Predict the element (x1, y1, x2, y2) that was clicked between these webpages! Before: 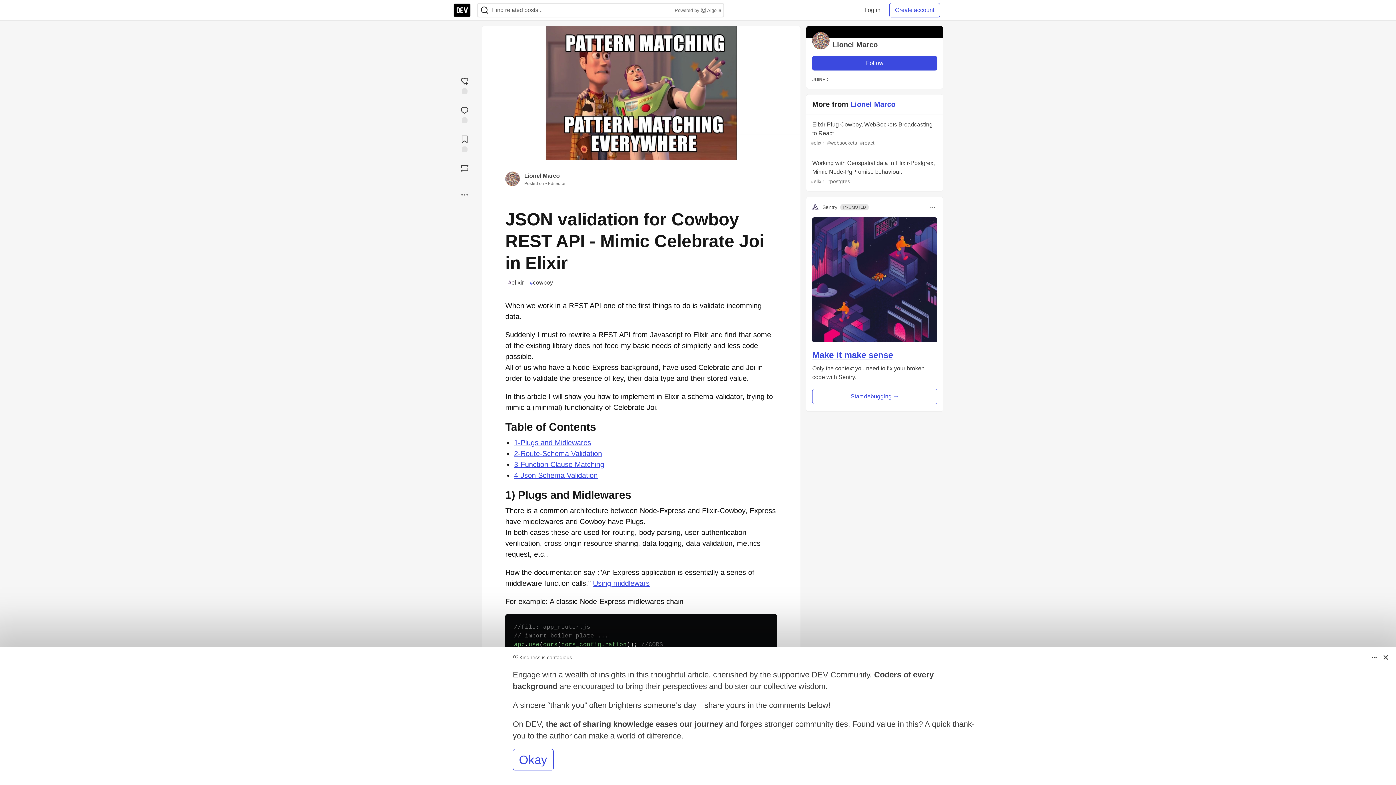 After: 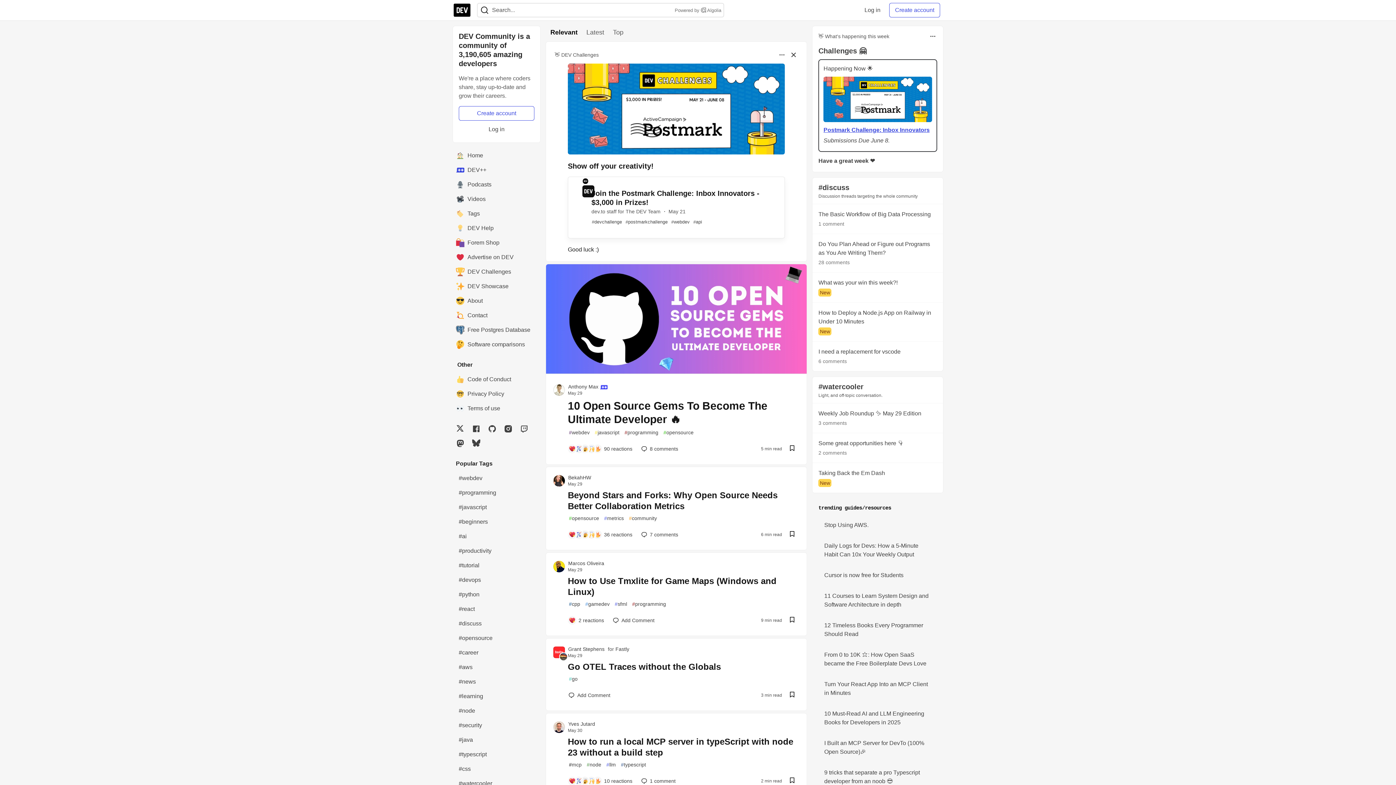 Action: label: DEV Community Home bbox: (453, 2, 471, 17)